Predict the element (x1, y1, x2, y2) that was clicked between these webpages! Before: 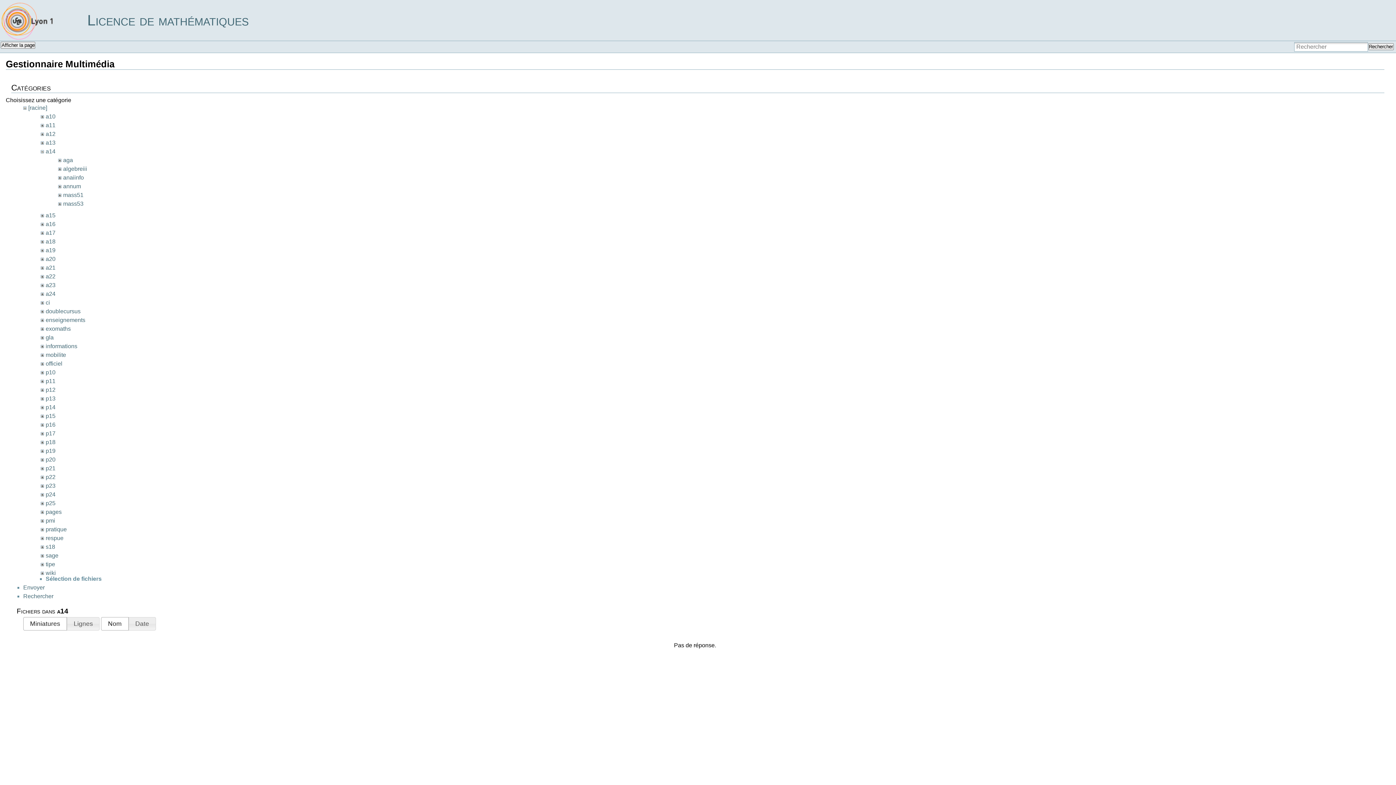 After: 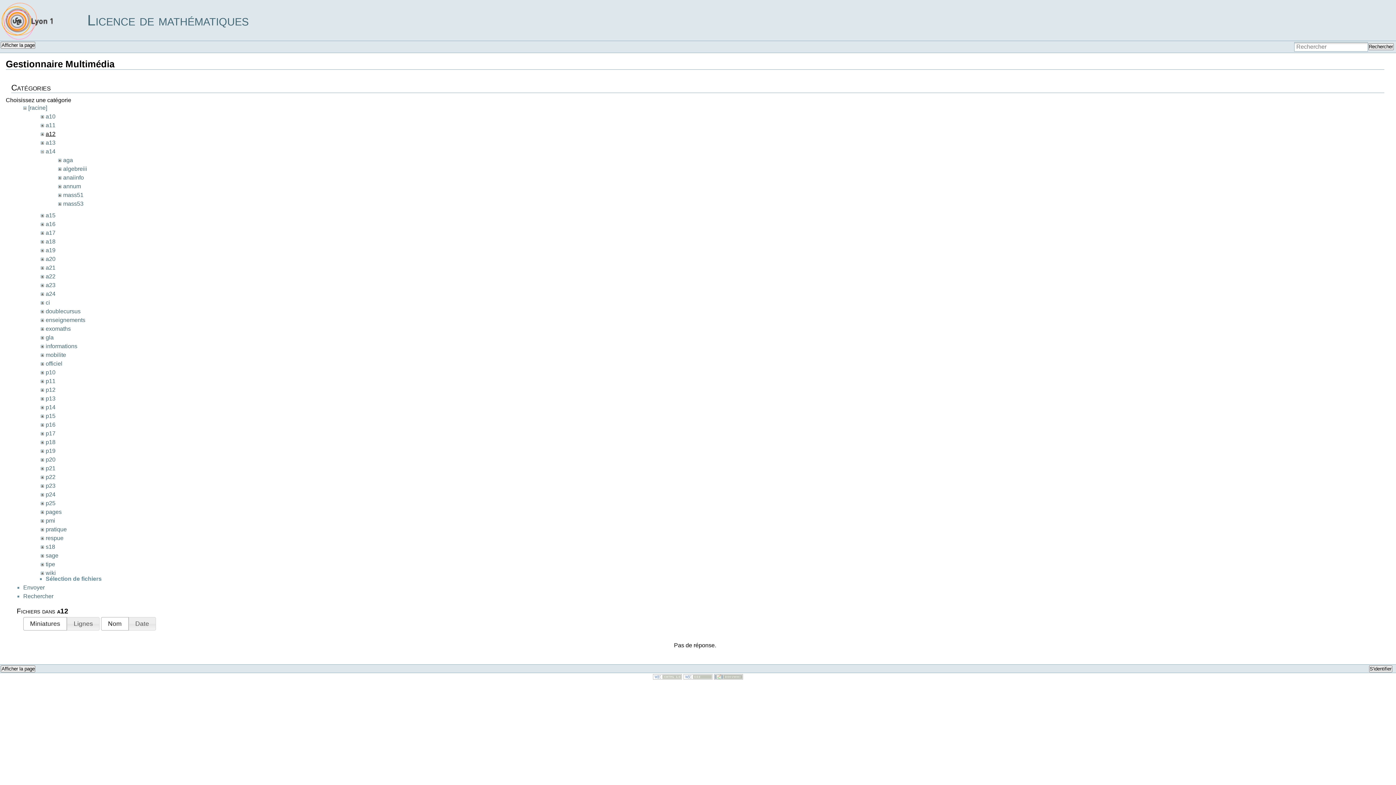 Action: bbox: (45, 131, 55, 137) label: a12